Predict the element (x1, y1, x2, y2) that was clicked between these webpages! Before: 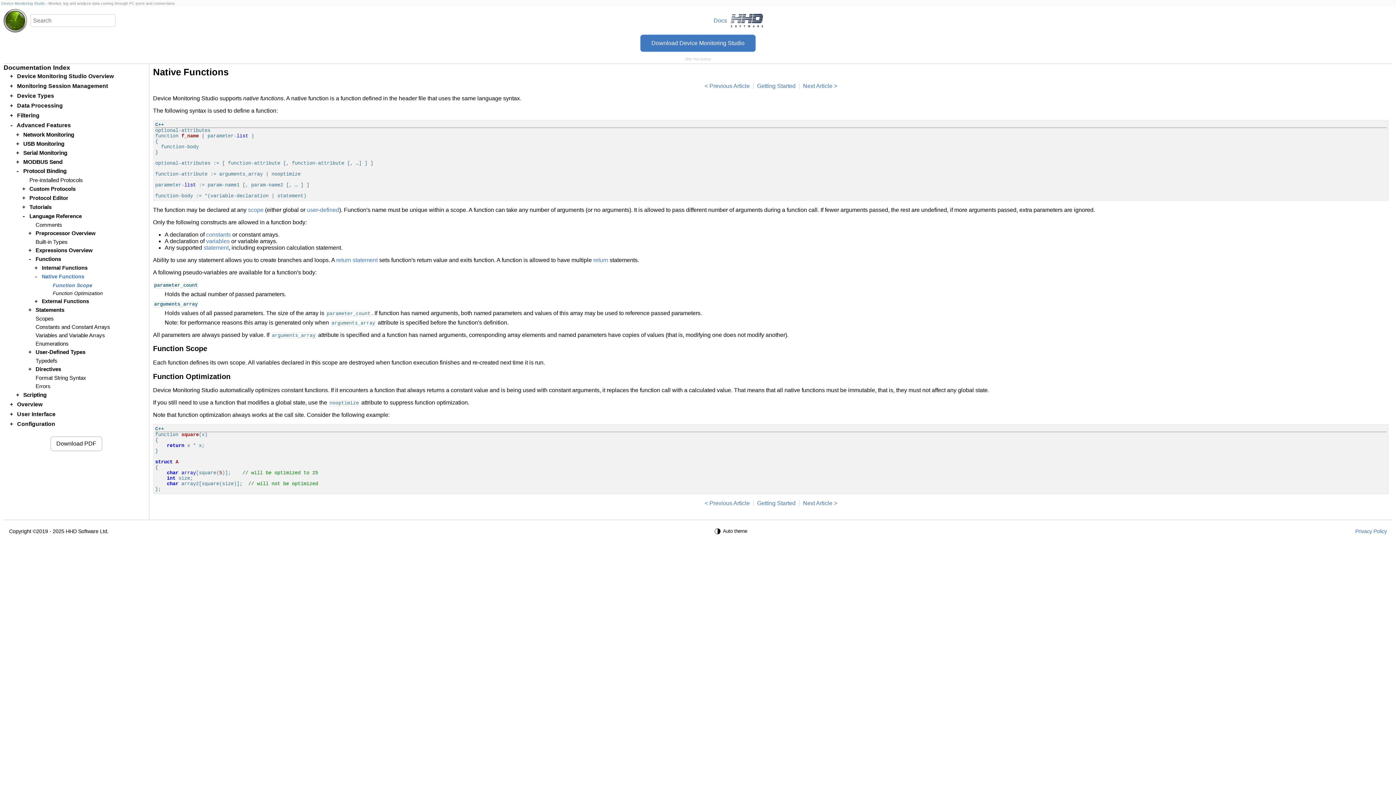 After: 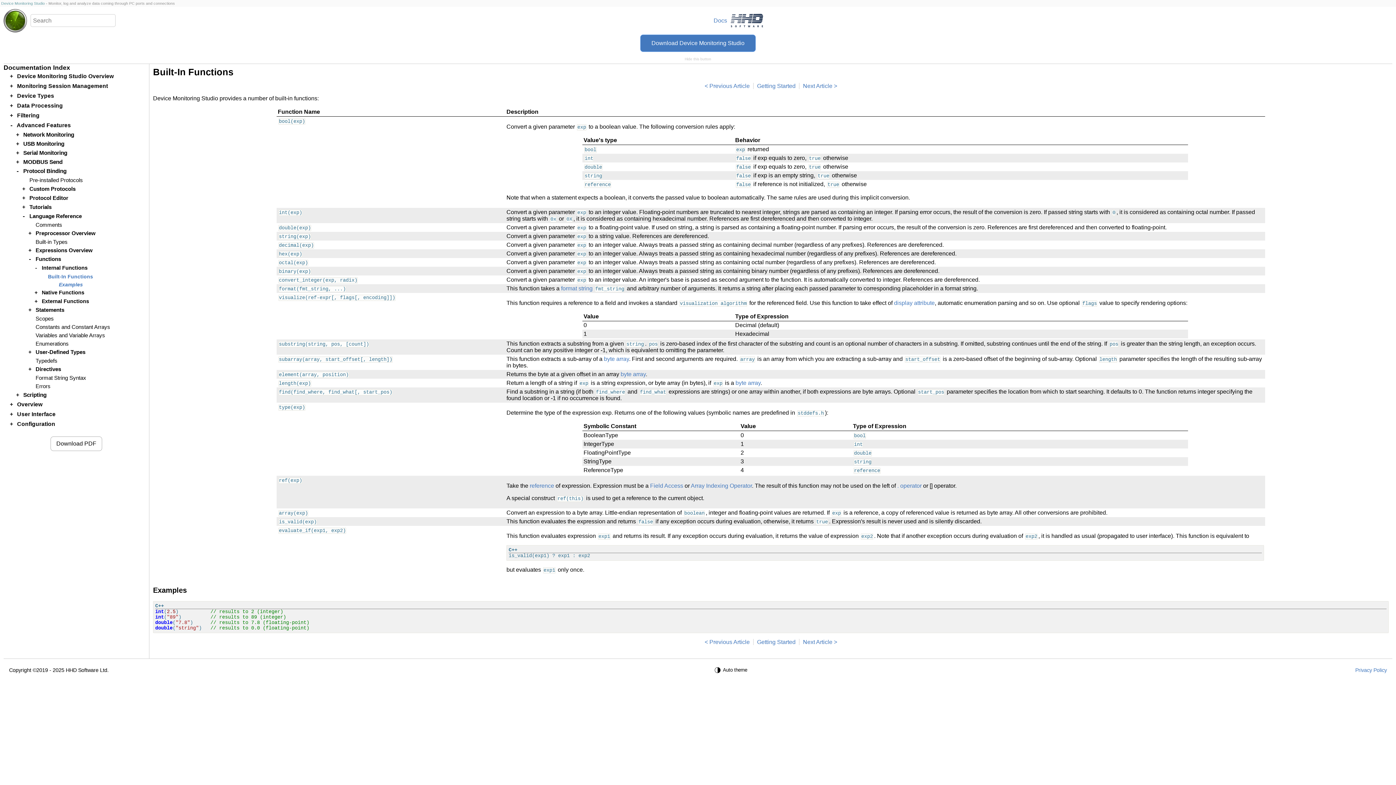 Action: label: Previous Article bbox: (704, 500, 749, 506)